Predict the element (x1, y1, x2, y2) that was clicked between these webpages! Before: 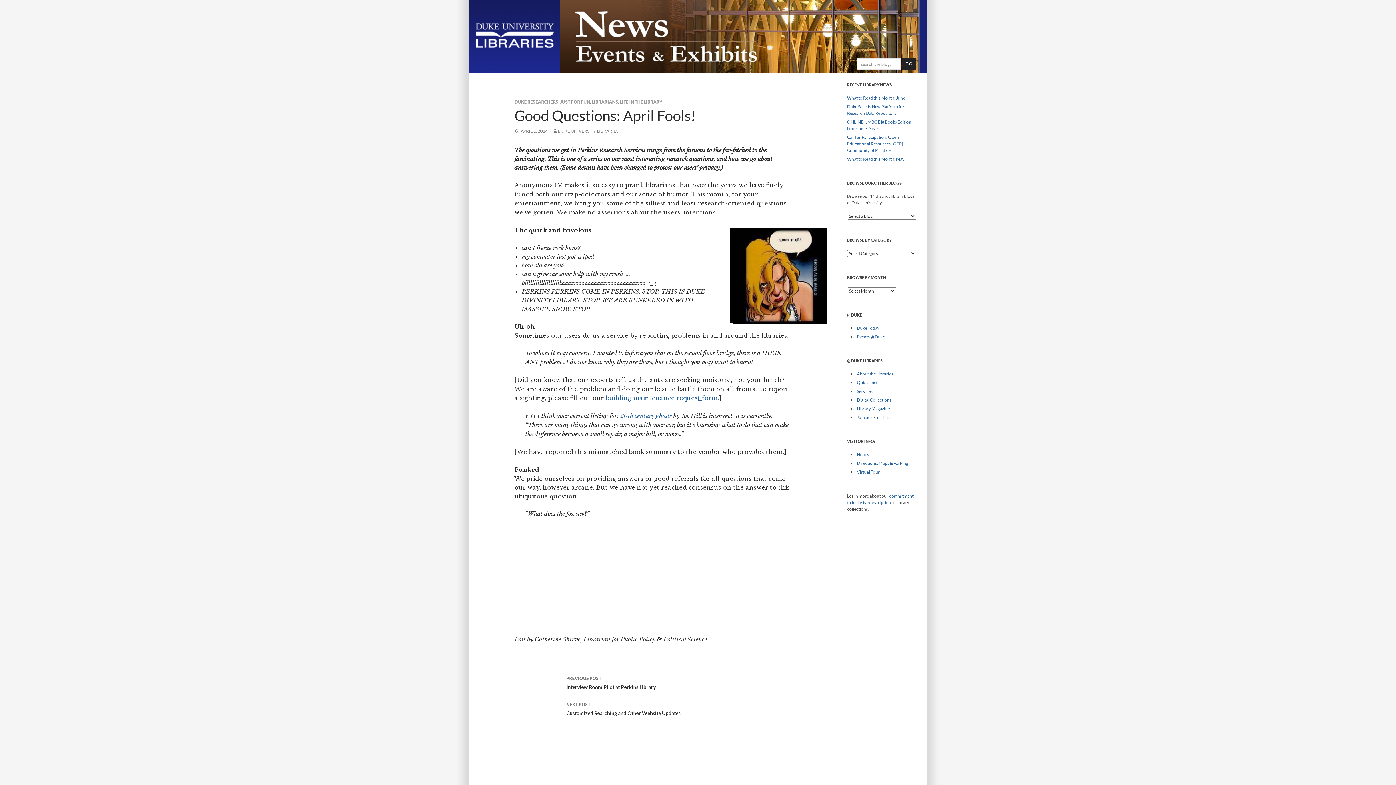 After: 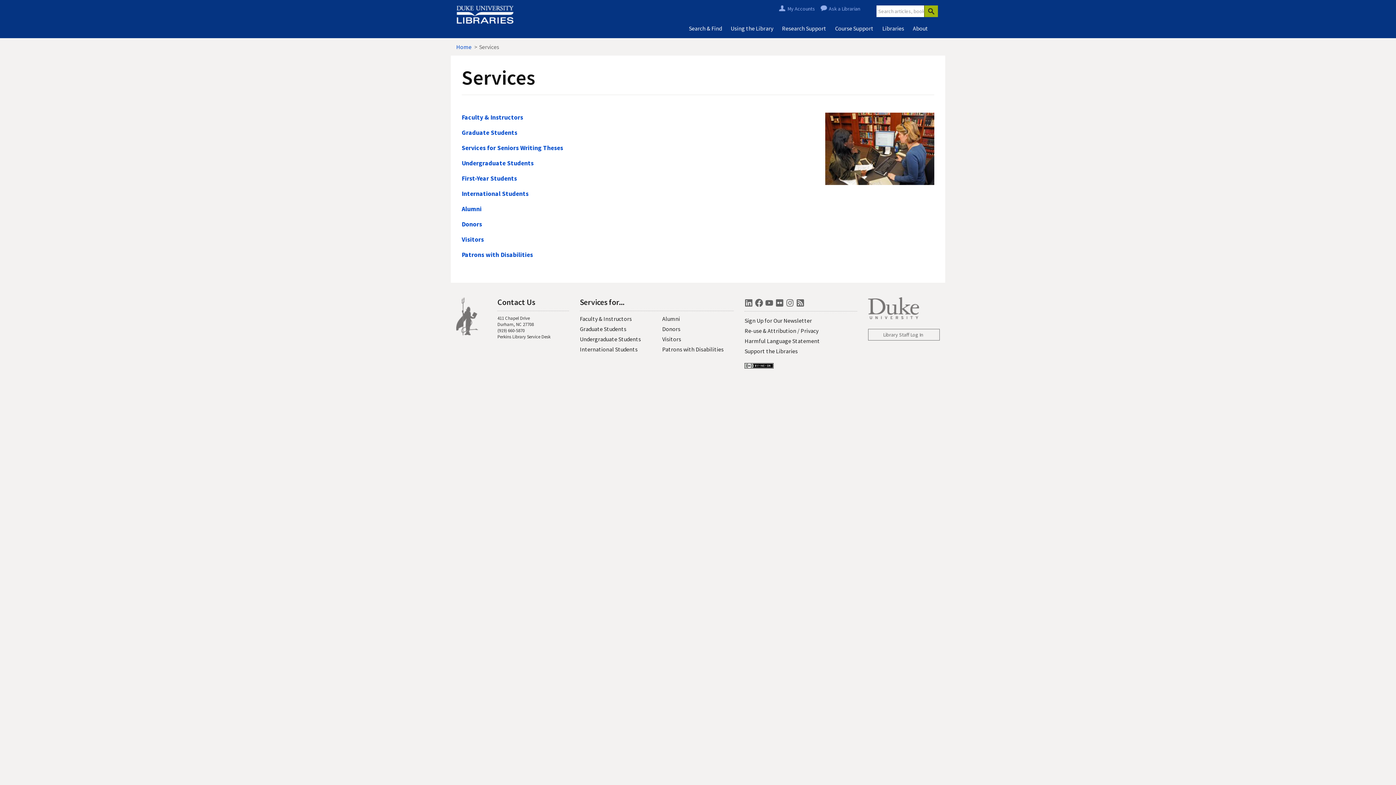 Action: label: Services bbox: (857, 388, 872, 394)